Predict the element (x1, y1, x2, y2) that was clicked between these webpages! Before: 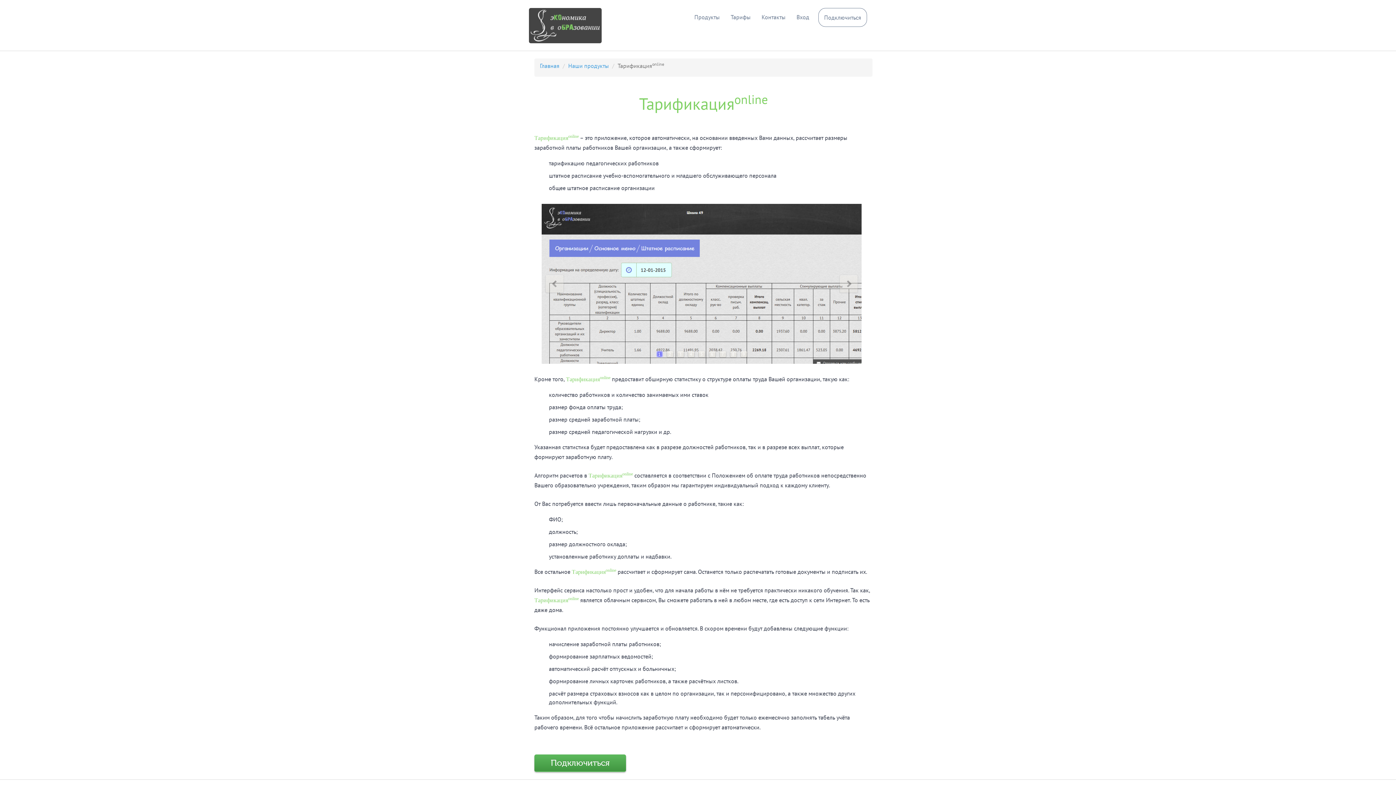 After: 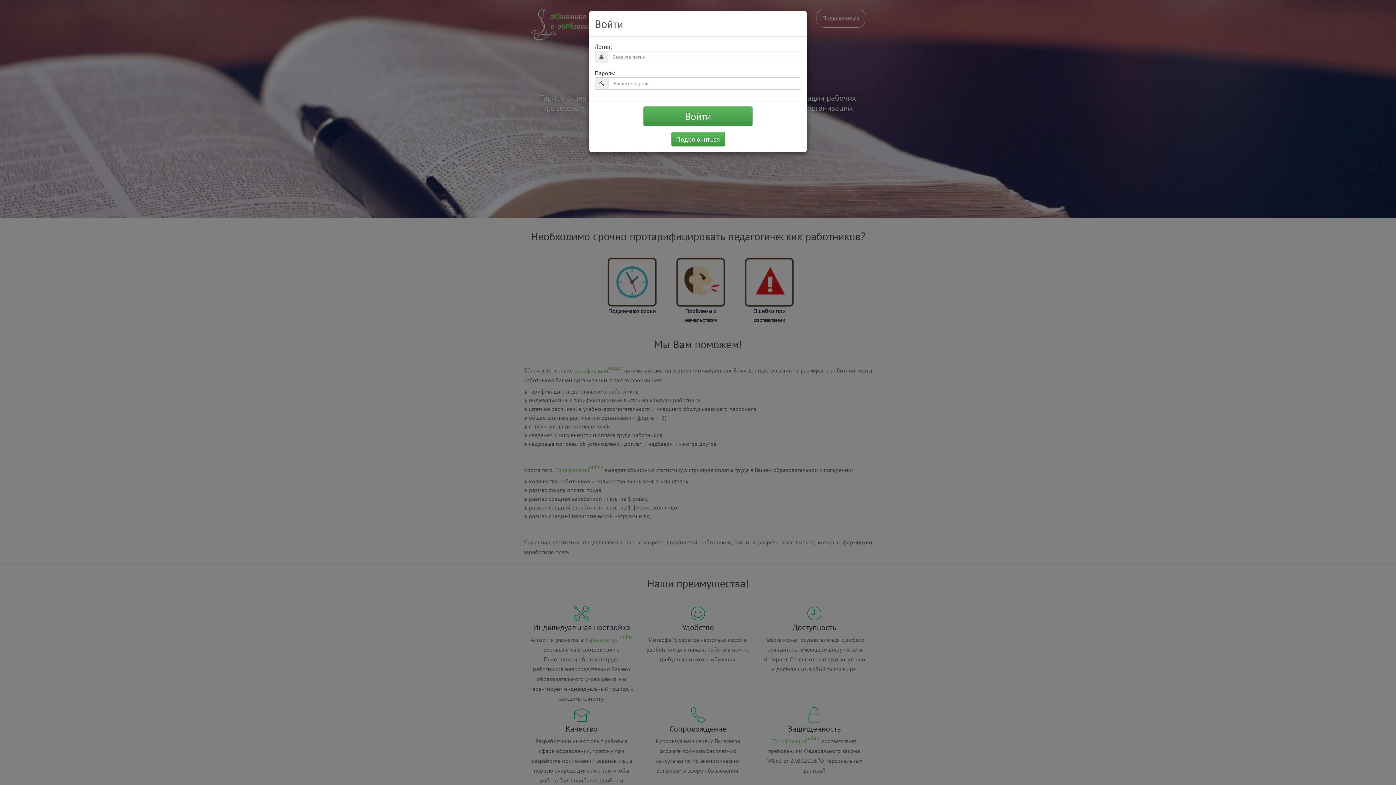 Action: label: Вход bbox: (791, 8, 814, 26)